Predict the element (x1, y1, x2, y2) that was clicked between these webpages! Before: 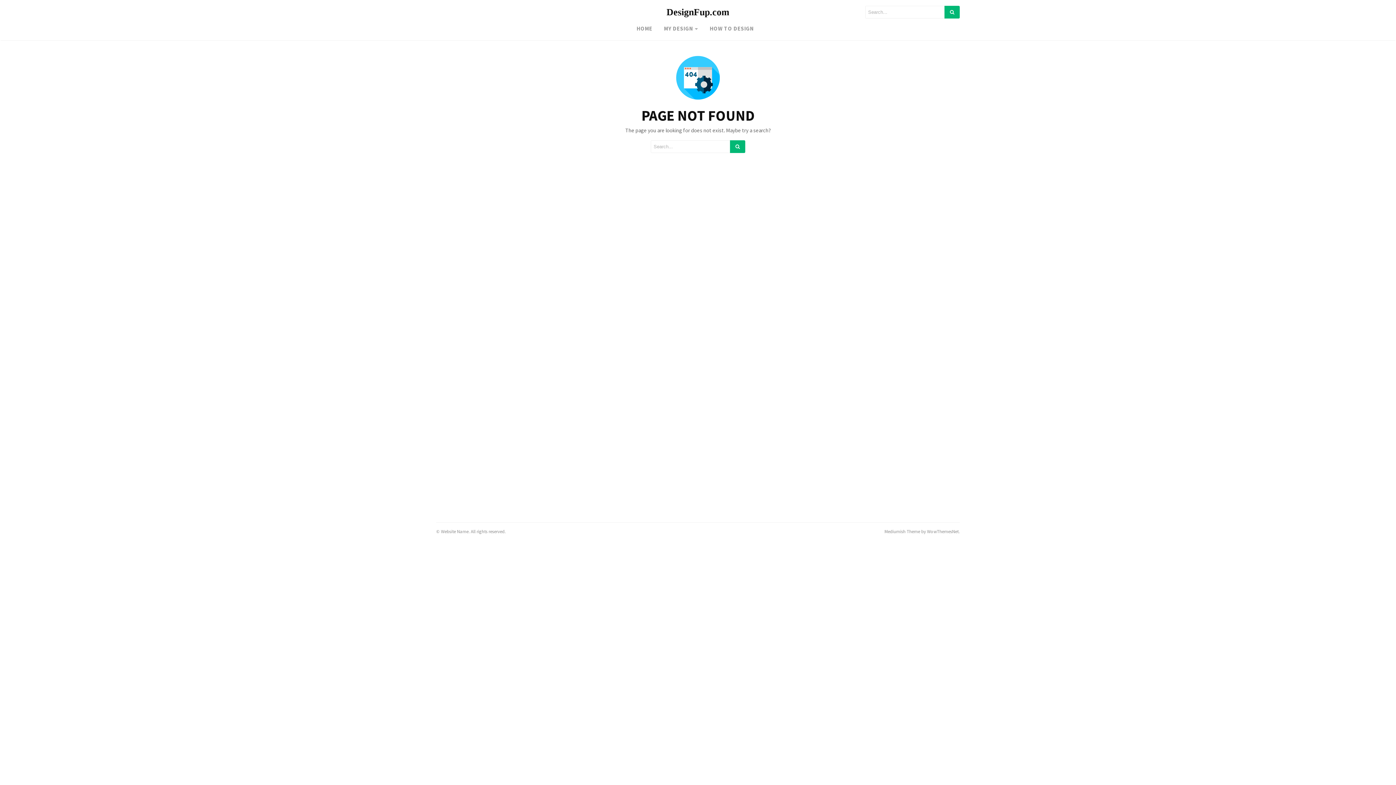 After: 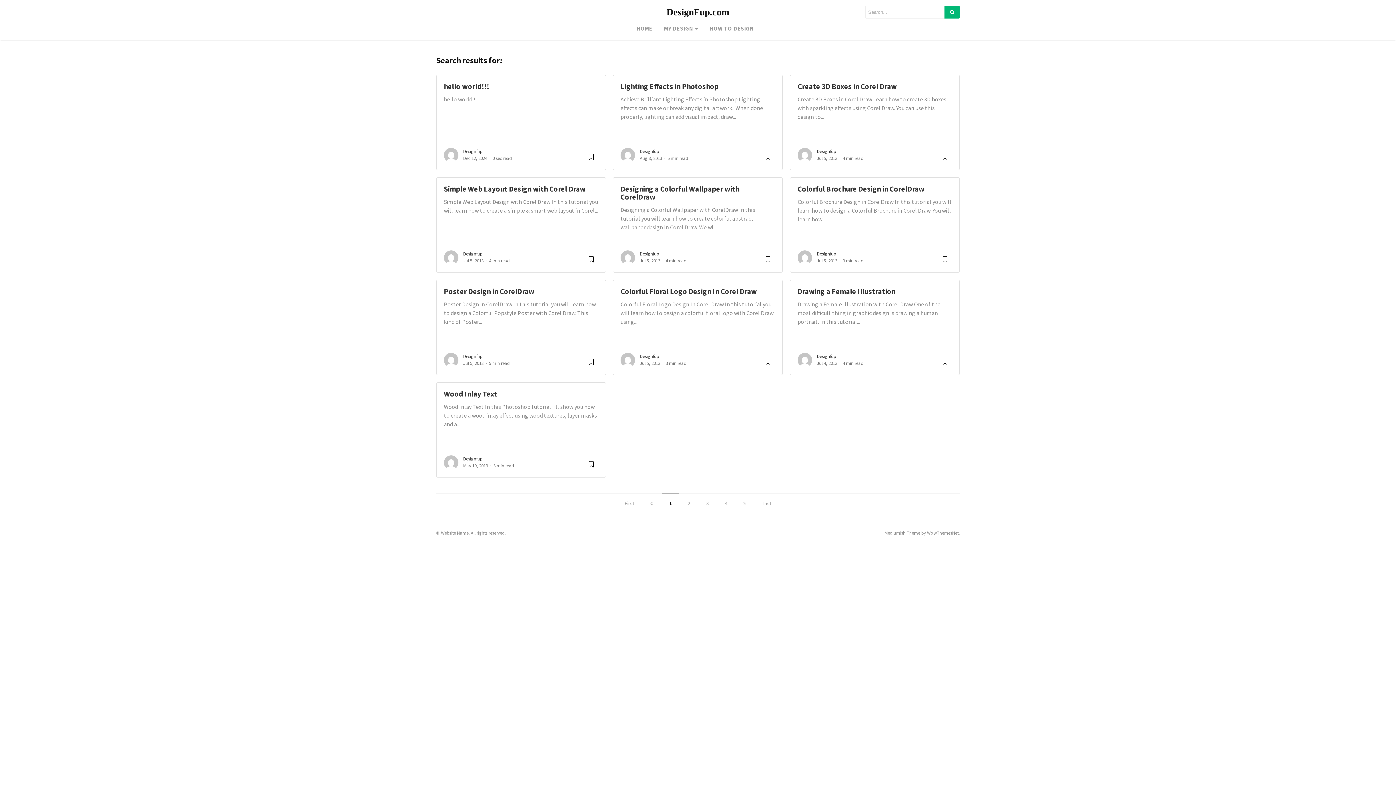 Action: bbox: (944, 5, 960, 18)